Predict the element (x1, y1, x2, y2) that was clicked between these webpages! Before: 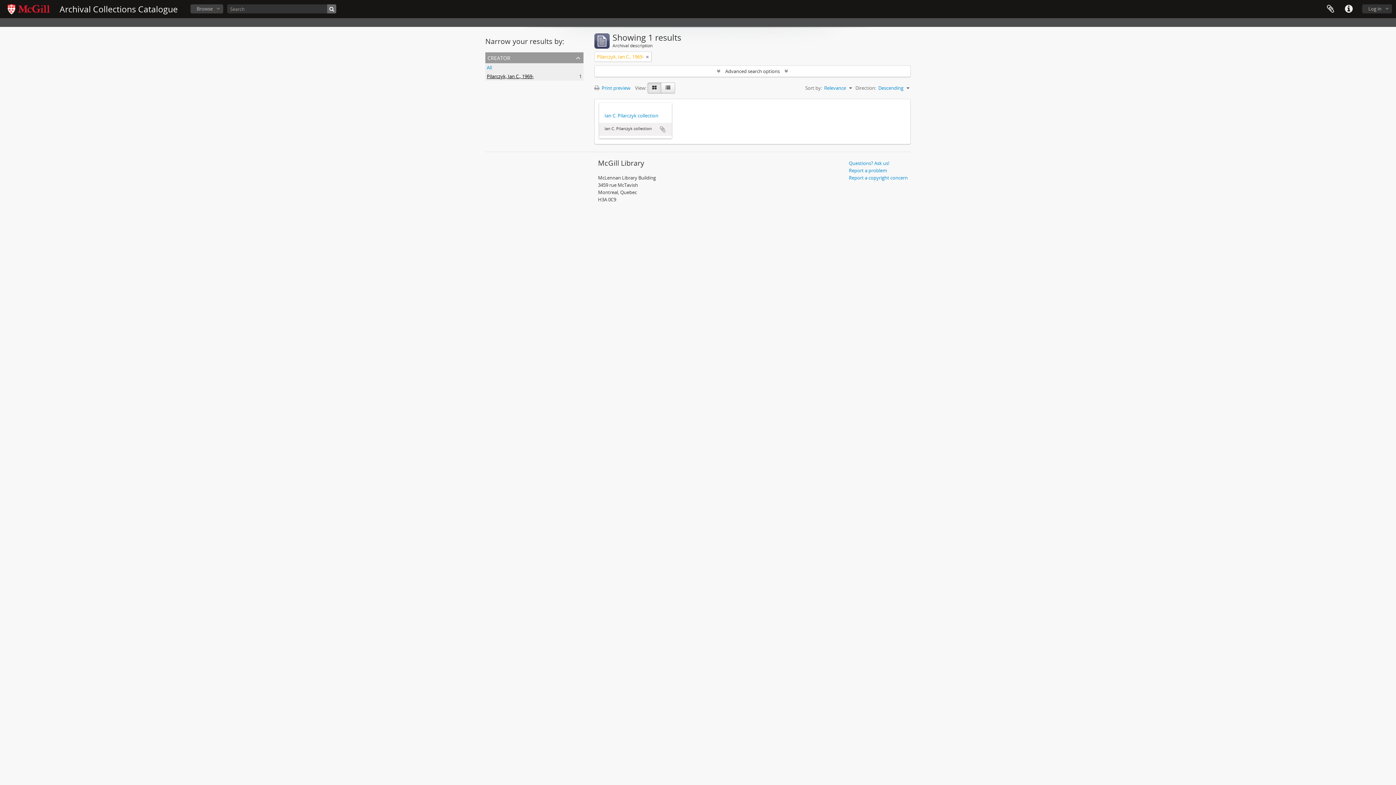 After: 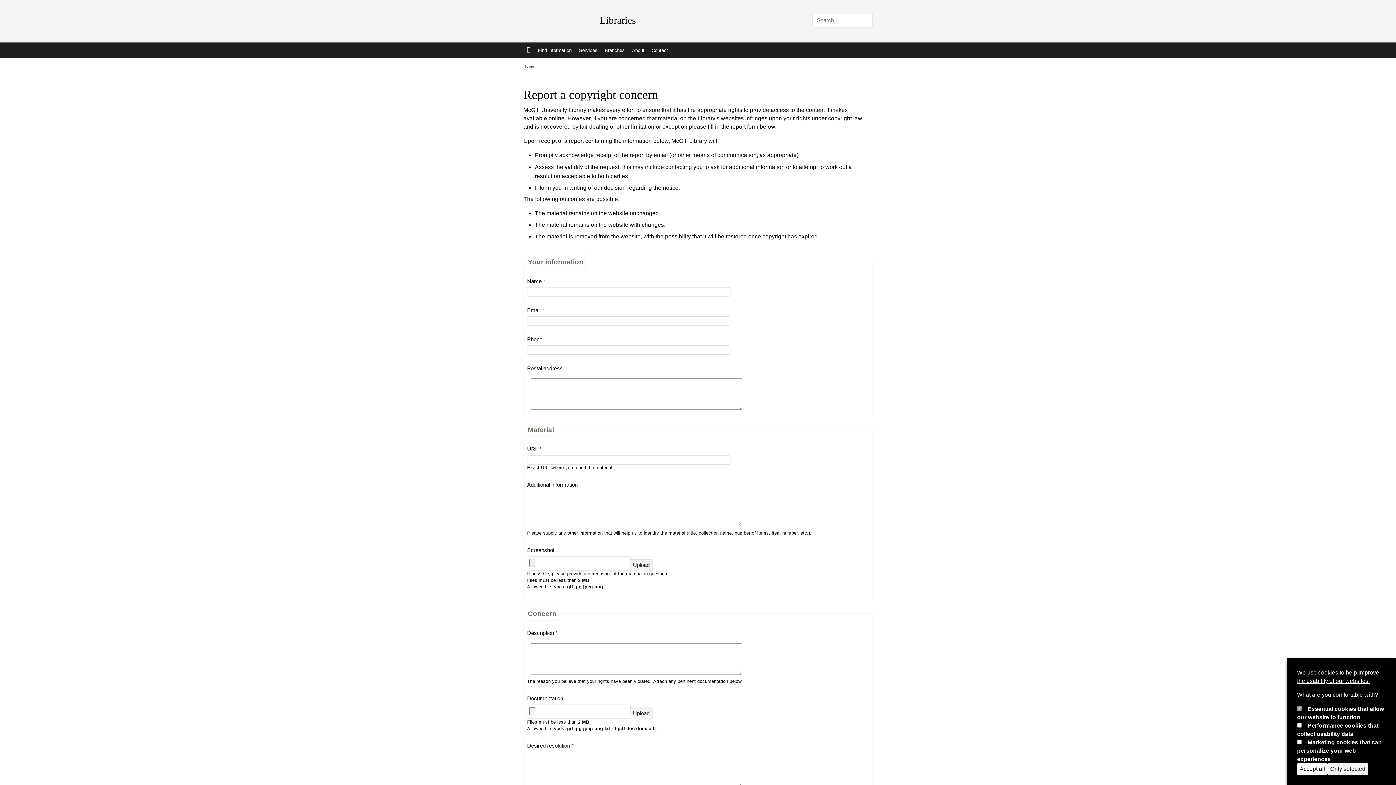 Action: label: Report a copyright concern bbox: (849, 174, 908, 181)